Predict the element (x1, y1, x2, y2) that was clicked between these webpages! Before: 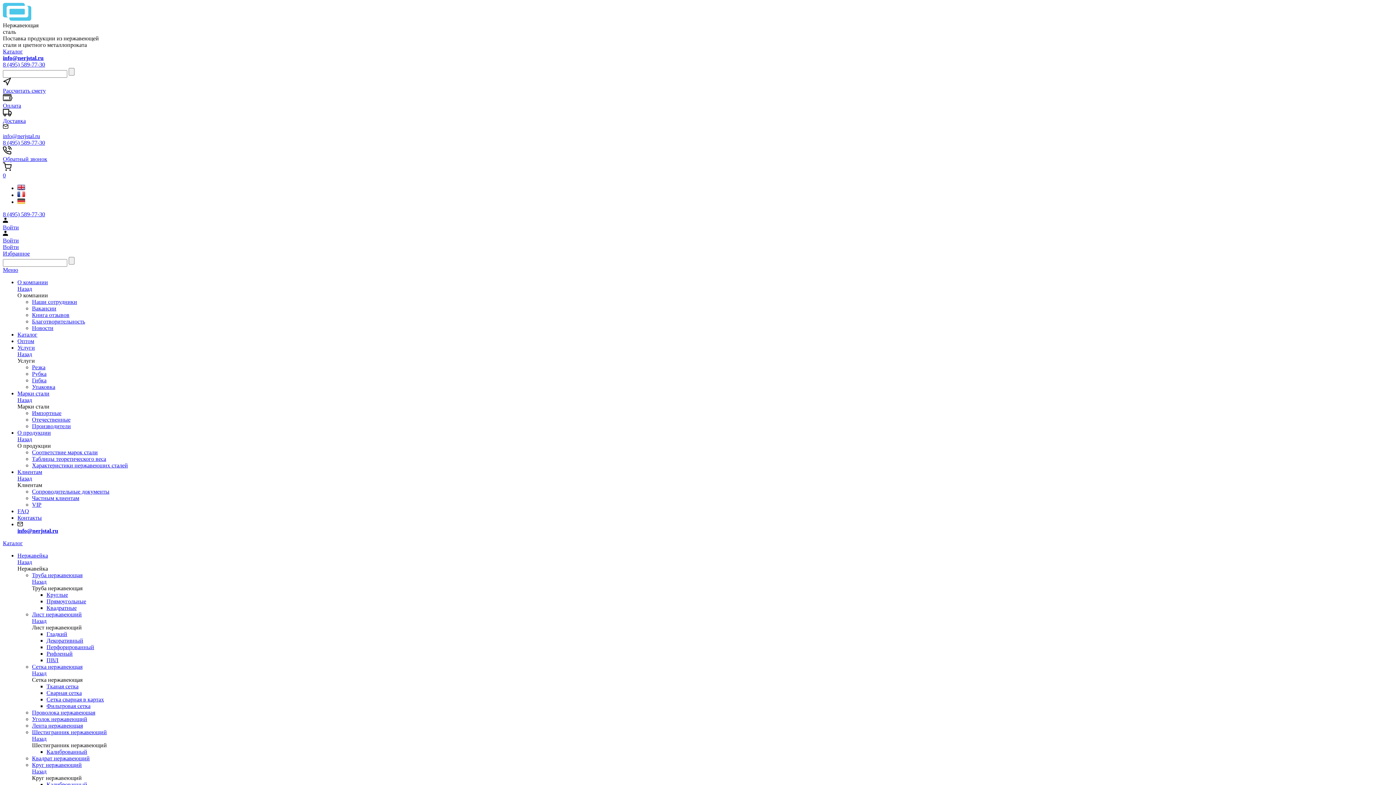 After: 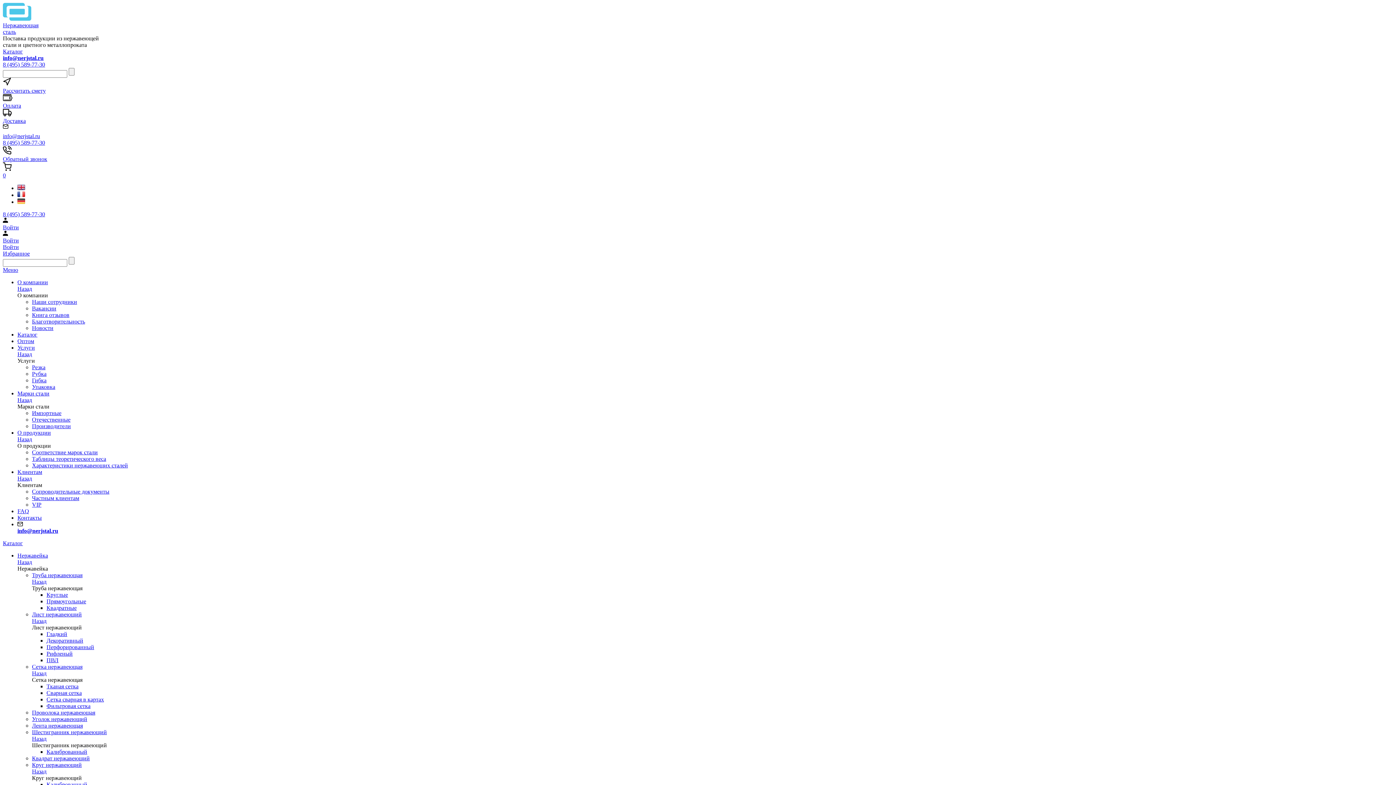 Action: bbox: (17, 279, 48, 285) label: О компании